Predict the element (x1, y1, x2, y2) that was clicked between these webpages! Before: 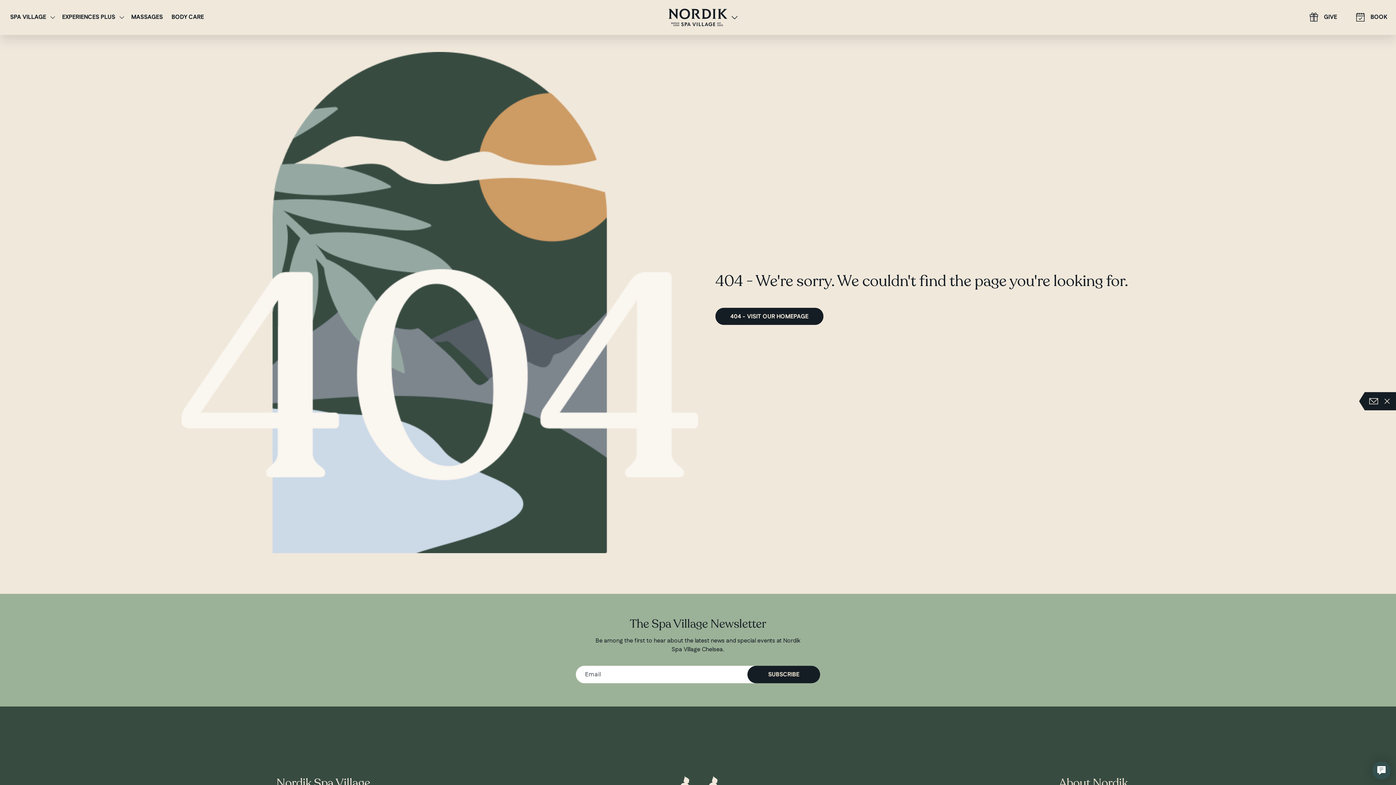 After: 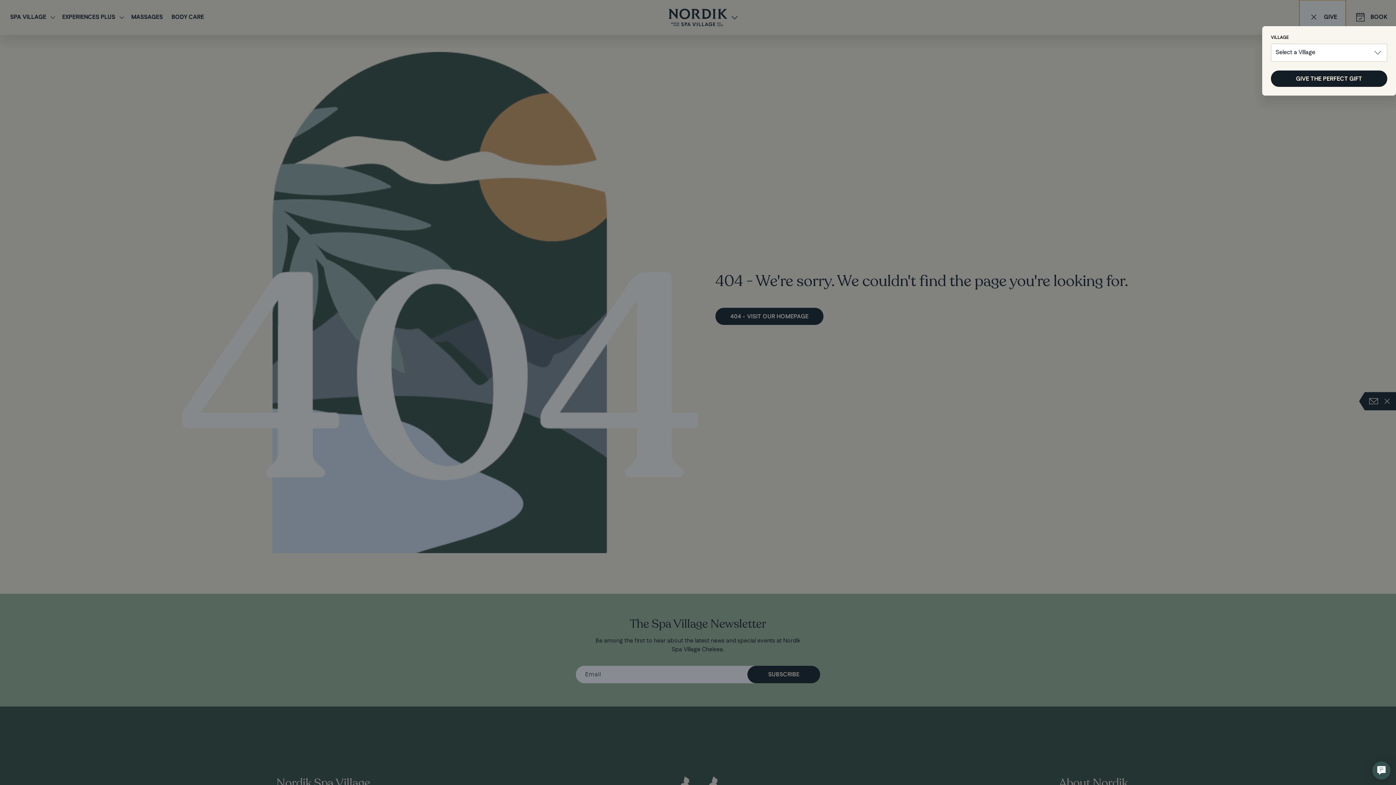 Action: bbox: (1299, 0, 1346, 34) label: GIVE